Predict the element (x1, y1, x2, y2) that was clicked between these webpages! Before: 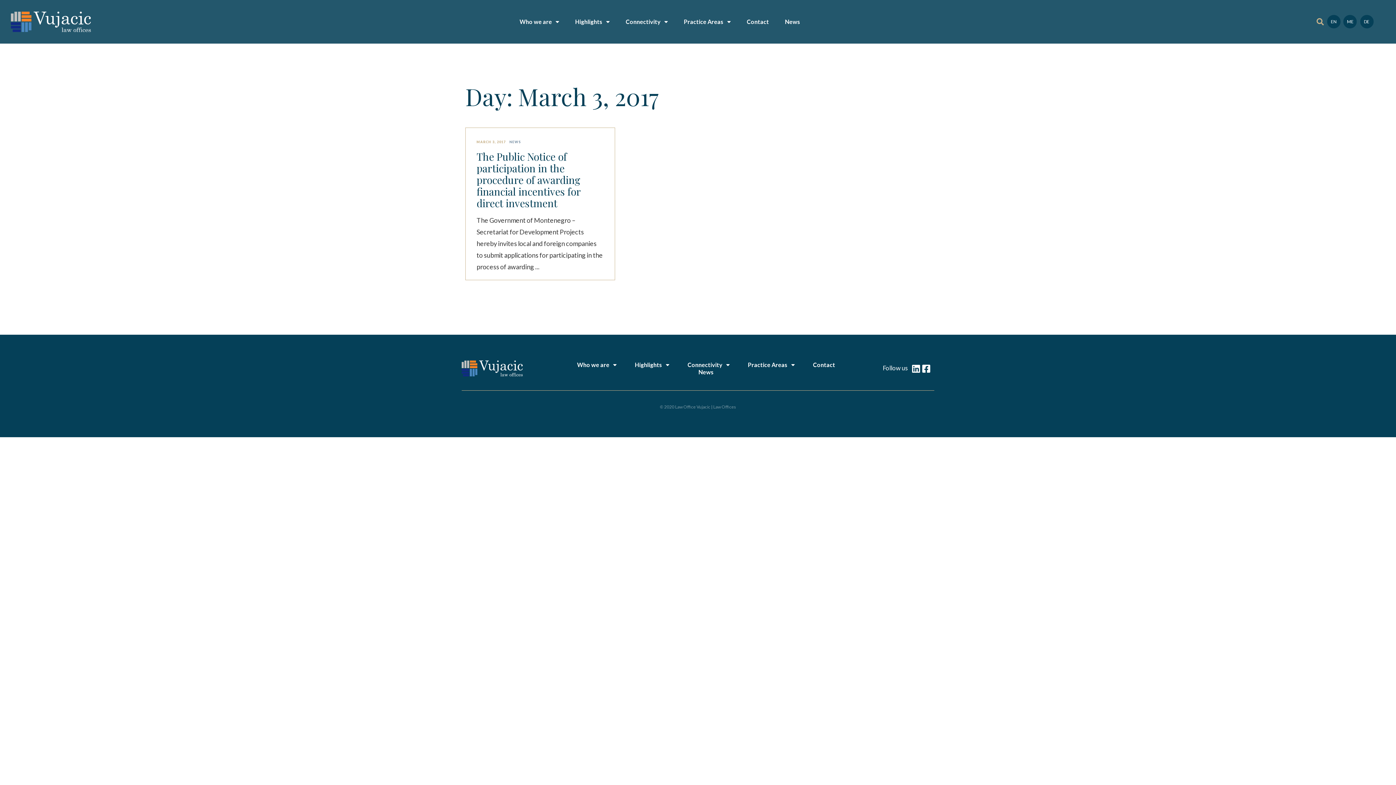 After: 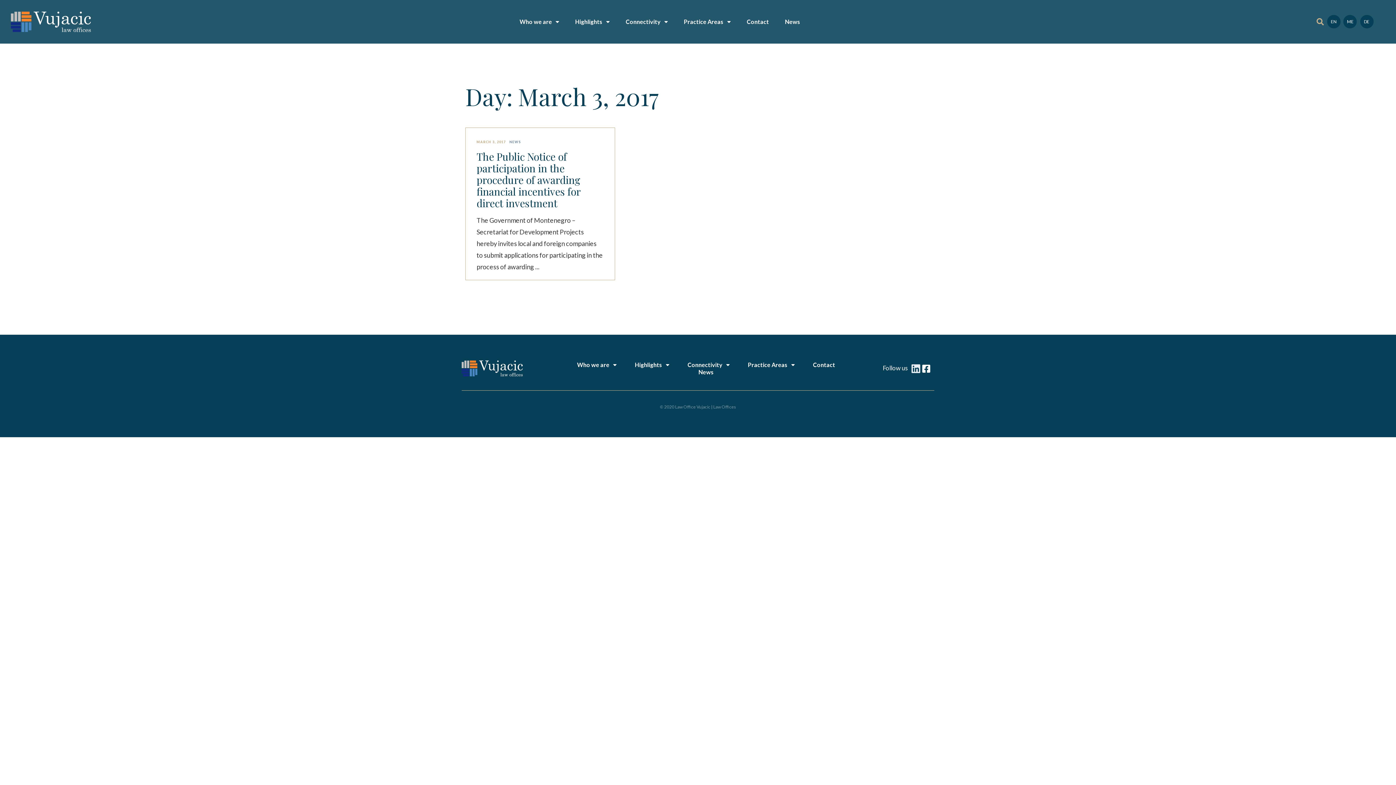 Action: label: Linkedin bbox: (911, 364, 920, 373)